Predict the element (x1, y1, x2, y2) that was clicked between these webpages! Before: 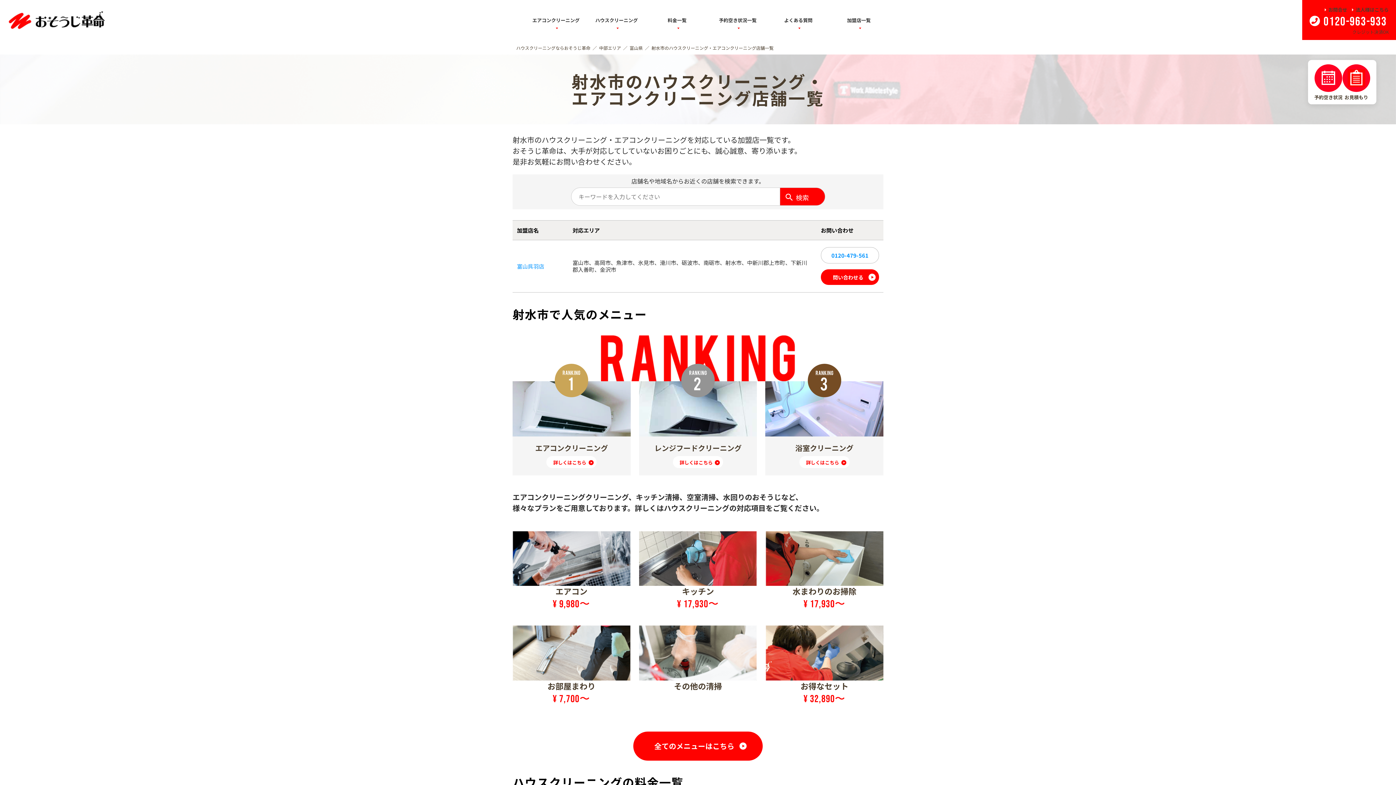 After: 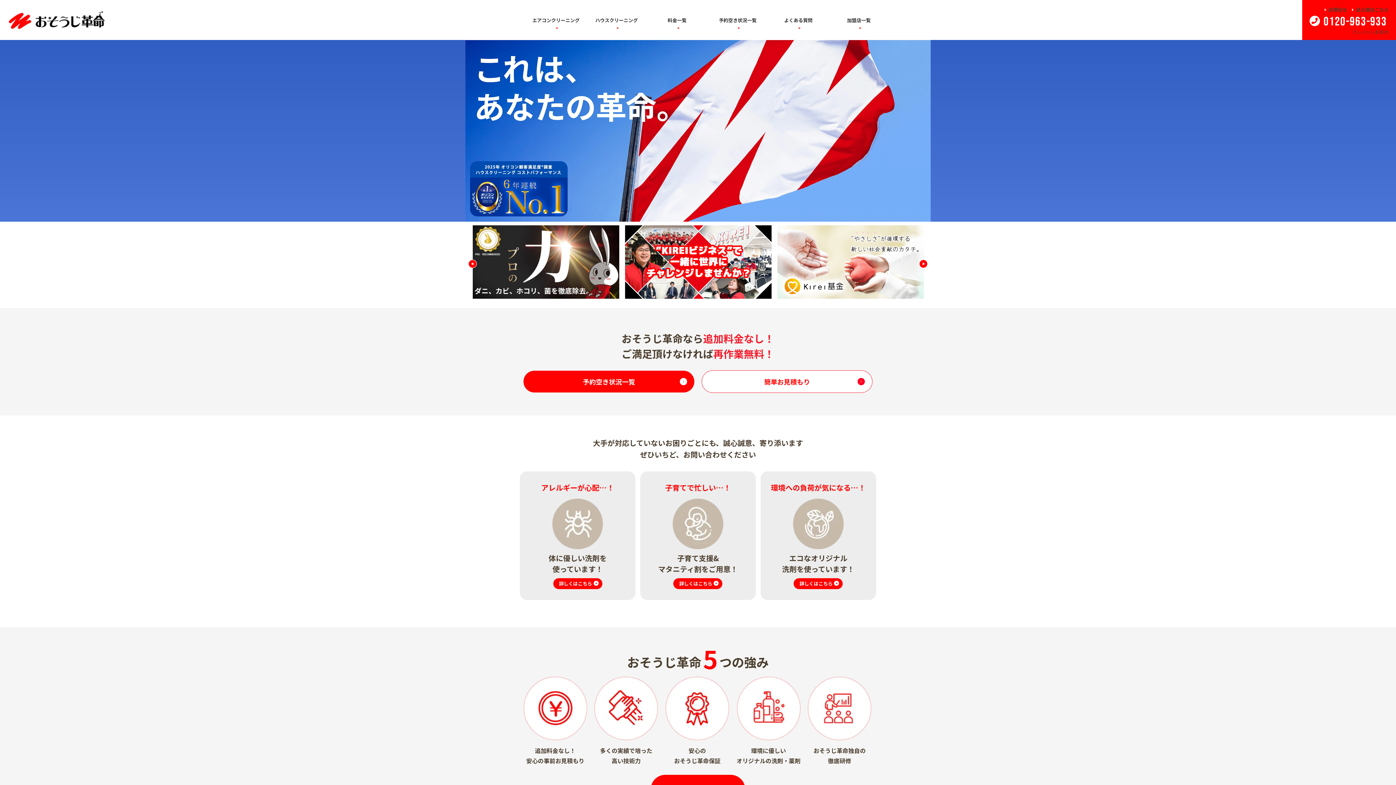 Action: label: ハウスクリーニングならおそうじ革命 bbox: (516, 45, 590, 50)